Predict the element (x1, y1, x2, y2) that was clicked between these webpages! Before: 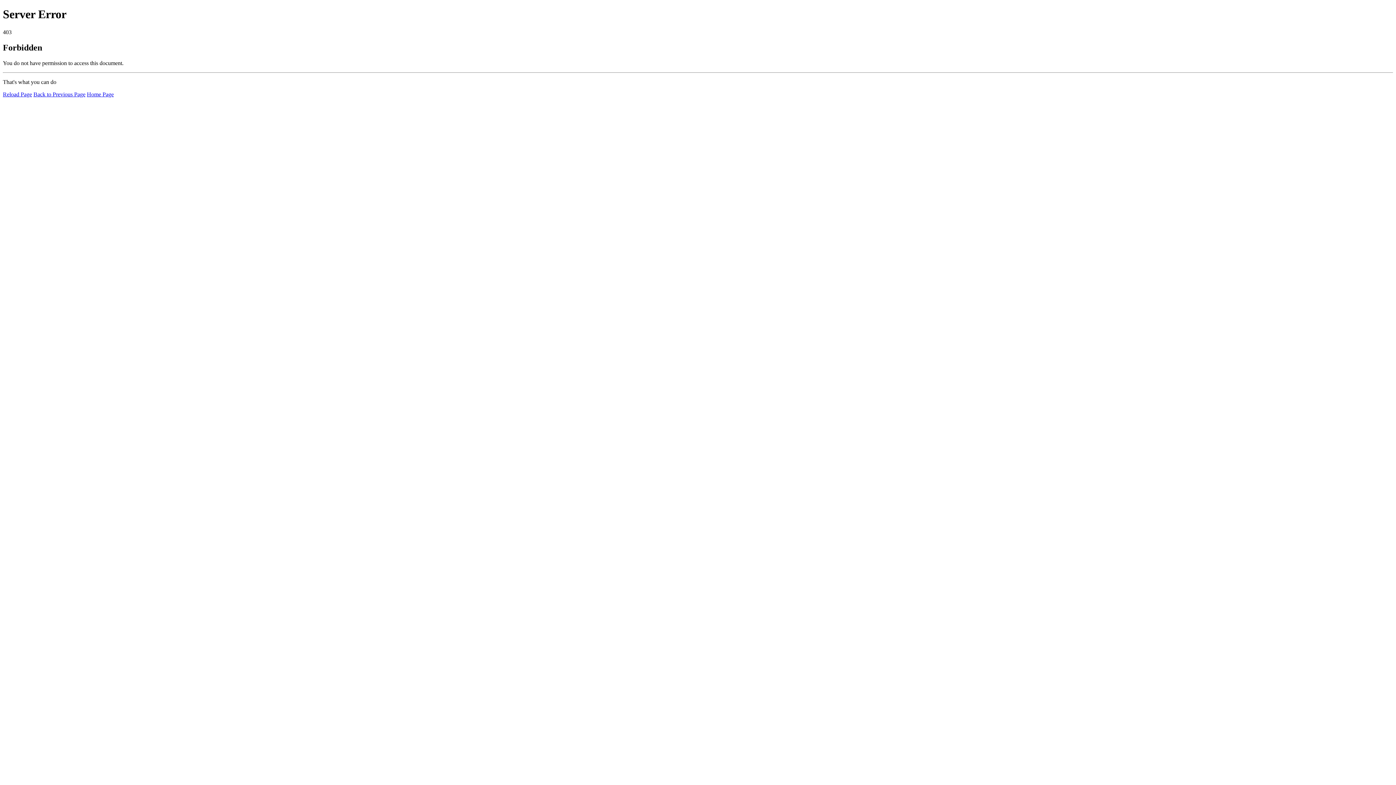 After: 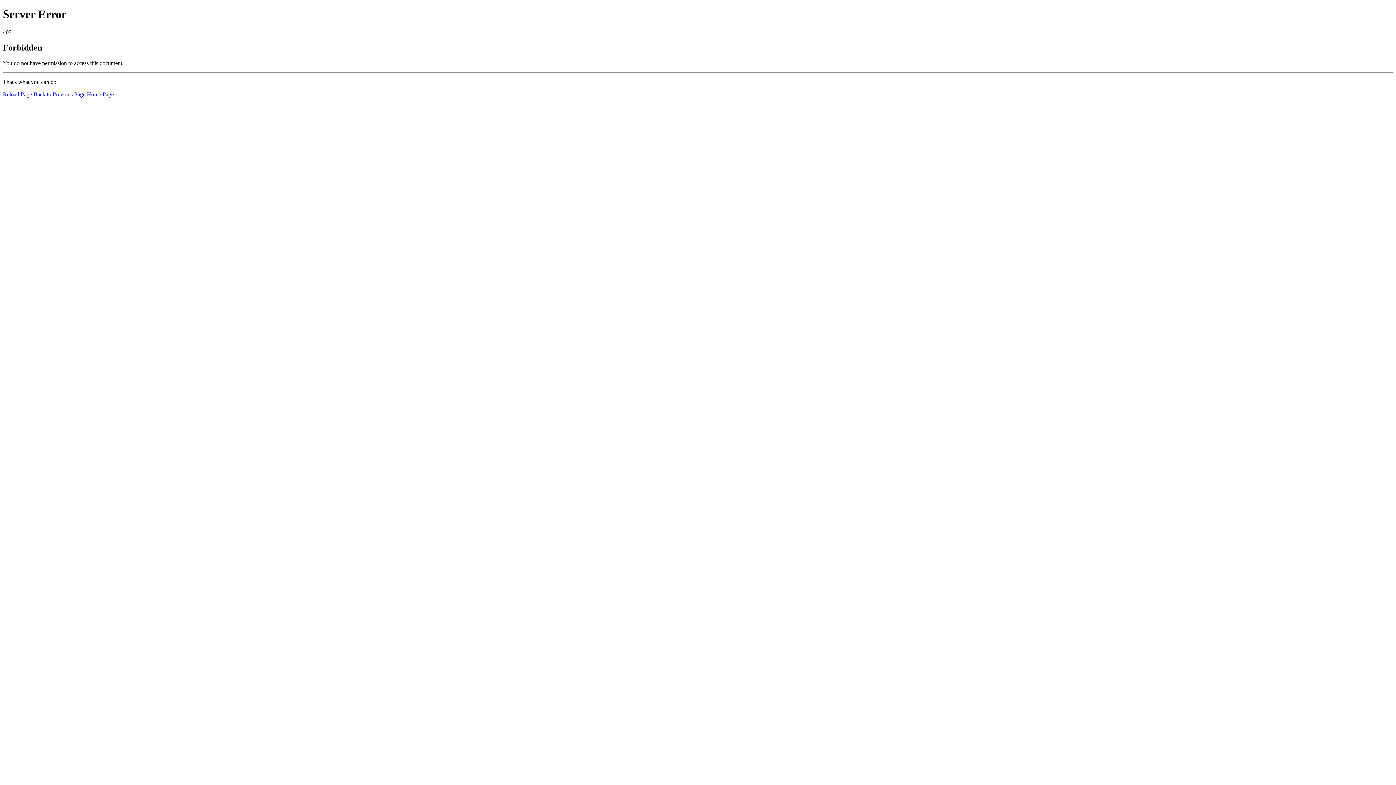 Action: label: Home Page bbox: (86, 91, 113, 97)